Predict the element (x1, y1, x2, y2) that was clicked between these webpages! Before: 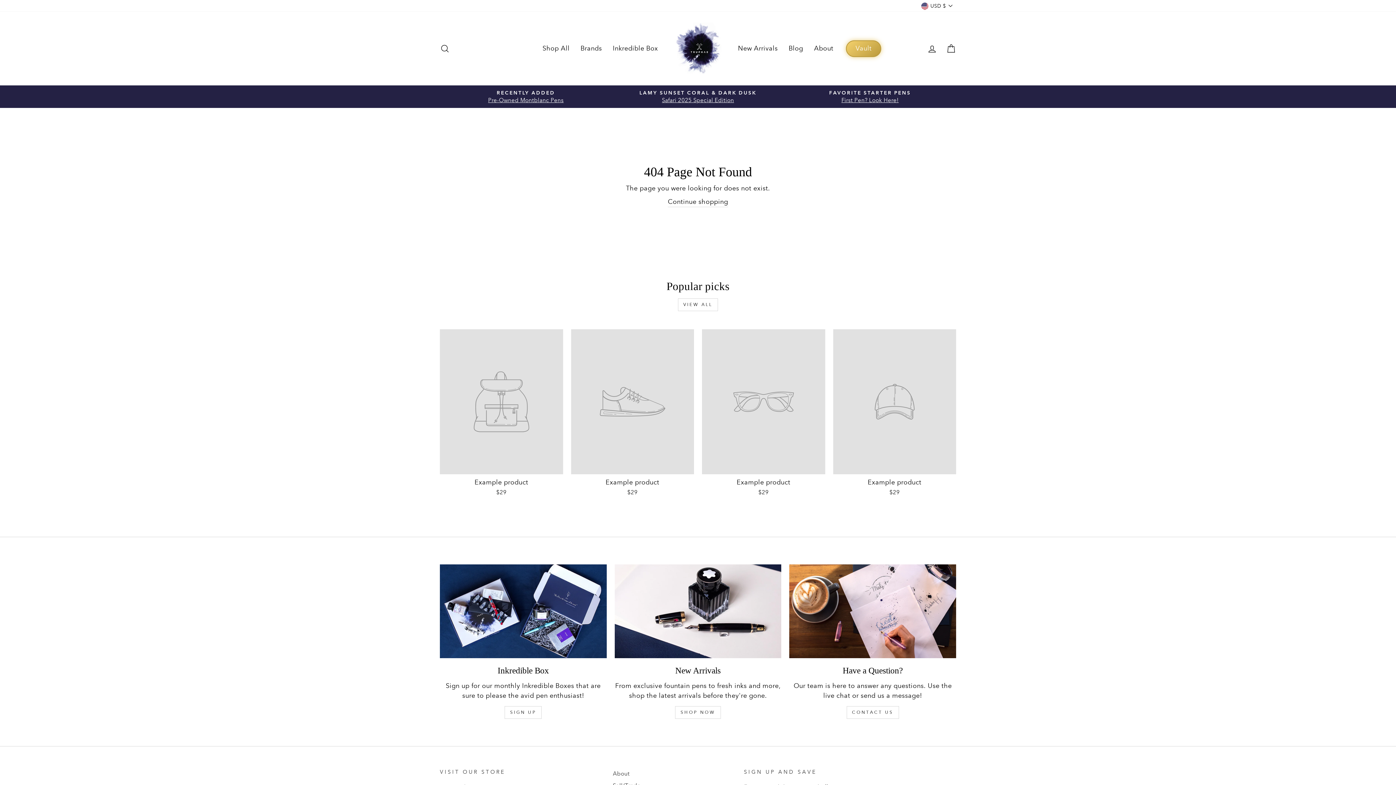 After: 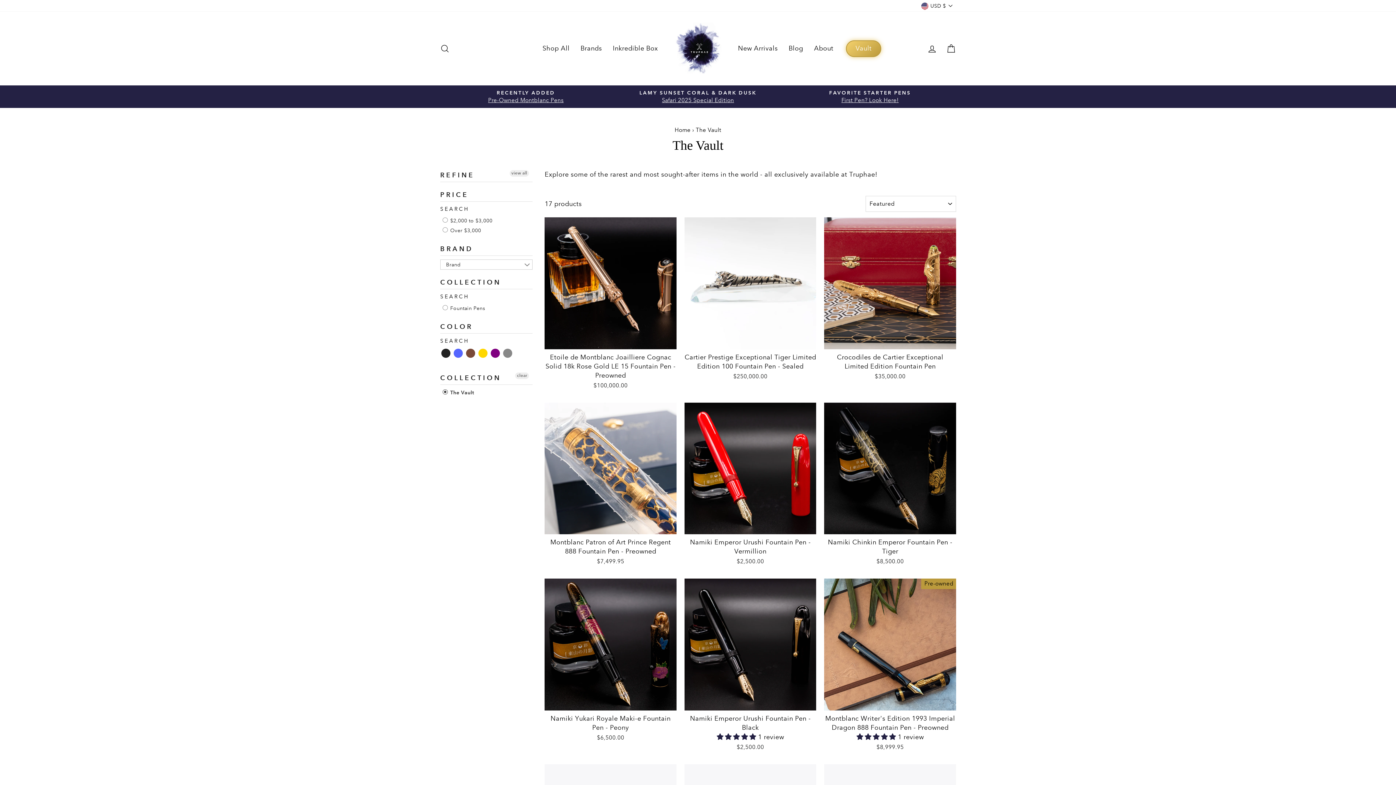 Action: bbox: (846, 40, 881, 56) label: Vault